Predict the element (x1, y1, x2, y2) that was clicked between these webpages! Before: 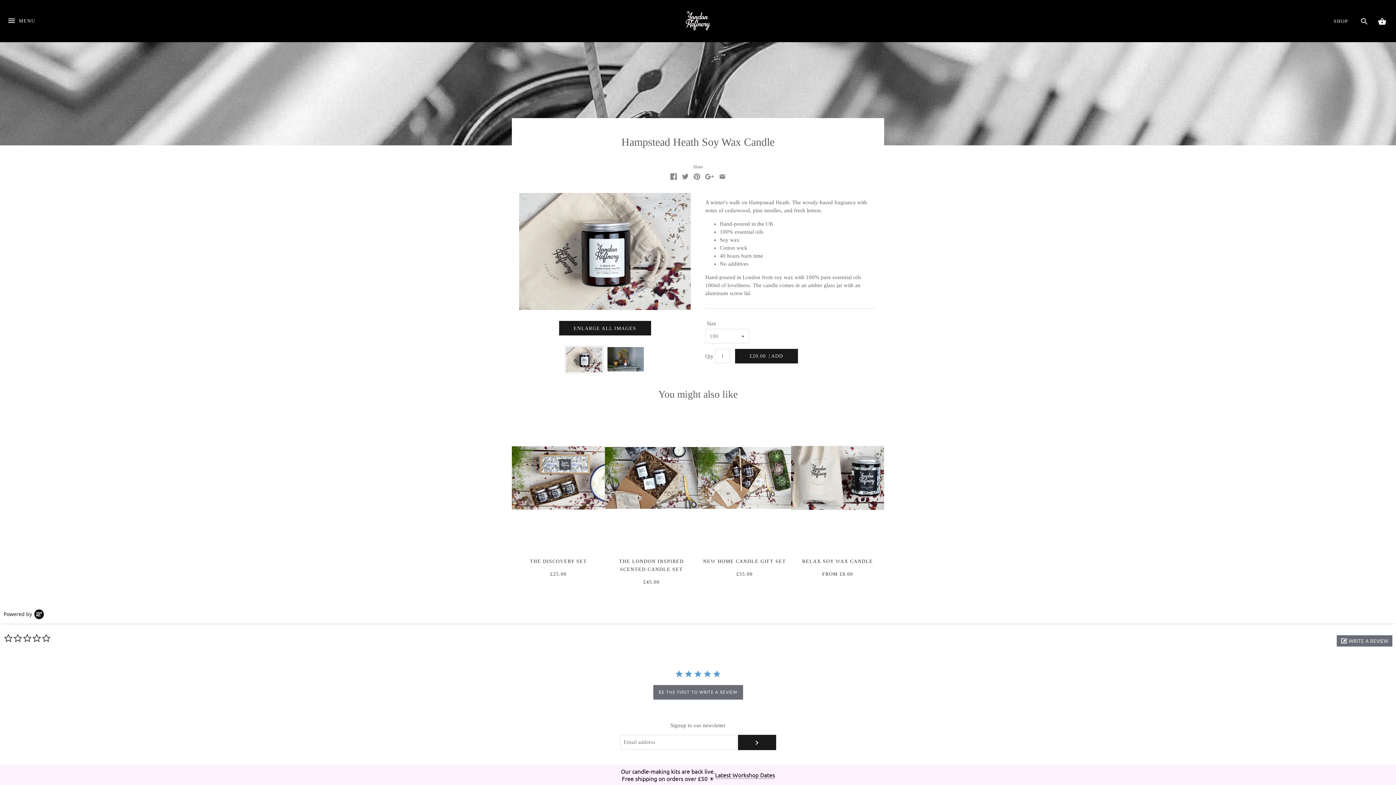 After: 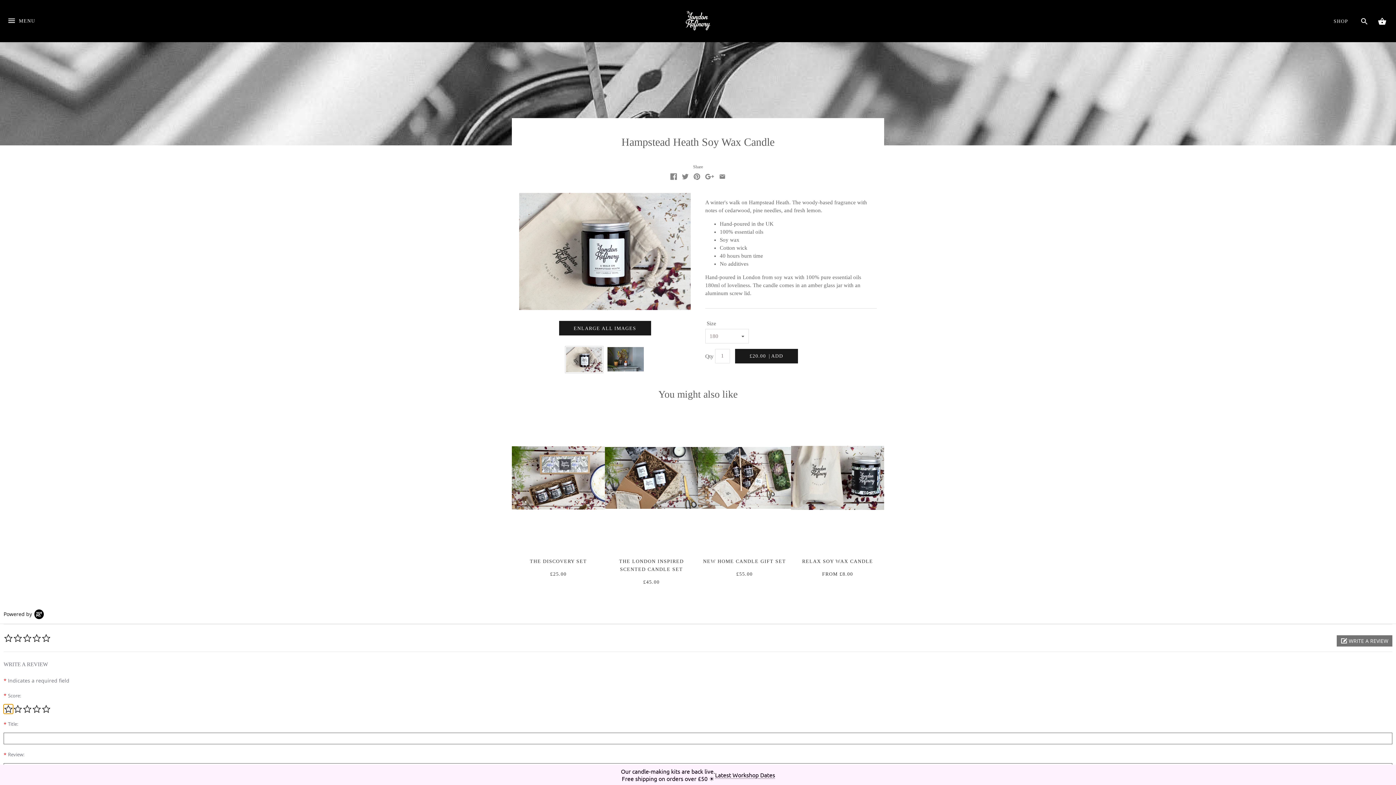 Action: bbox: (1337, 635, 1392, 646) label:  WRITE A REVIEW